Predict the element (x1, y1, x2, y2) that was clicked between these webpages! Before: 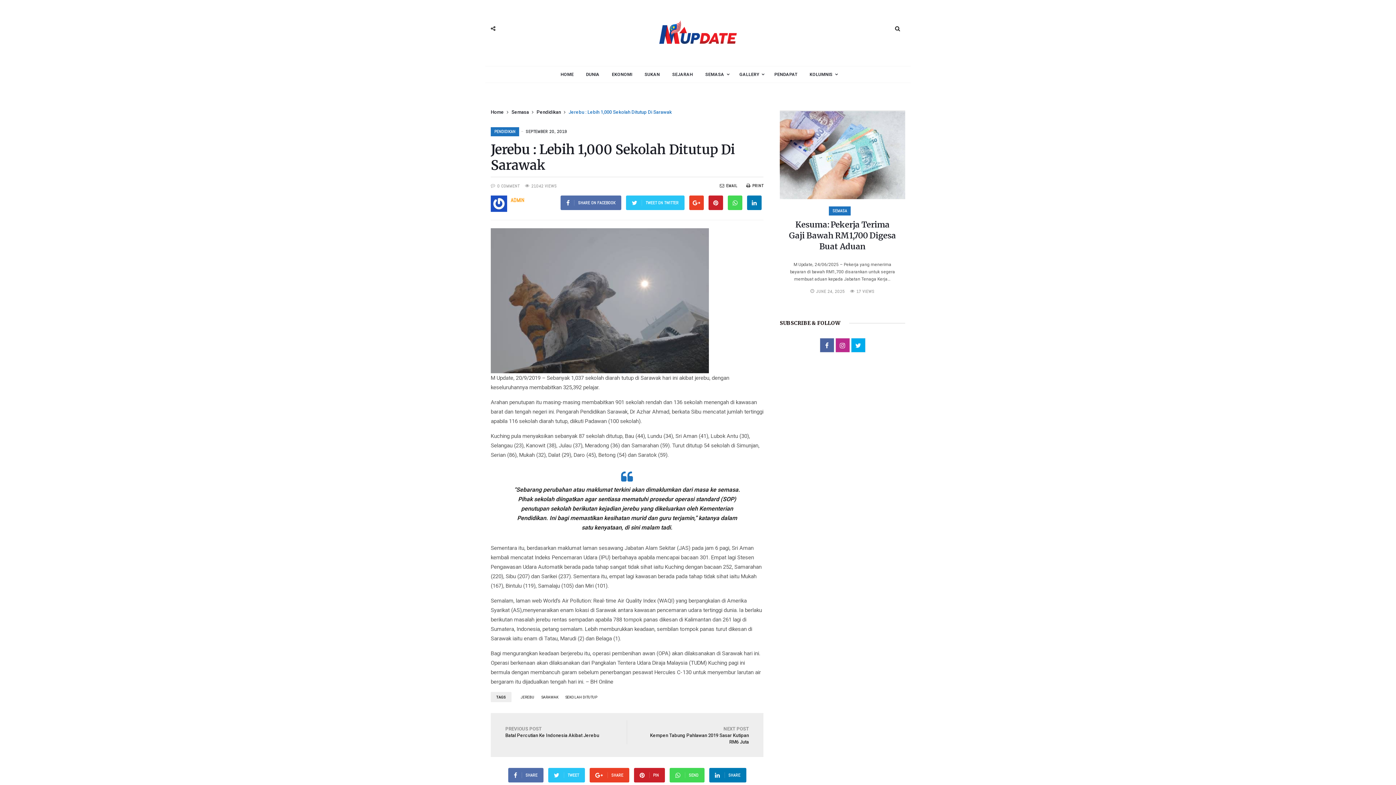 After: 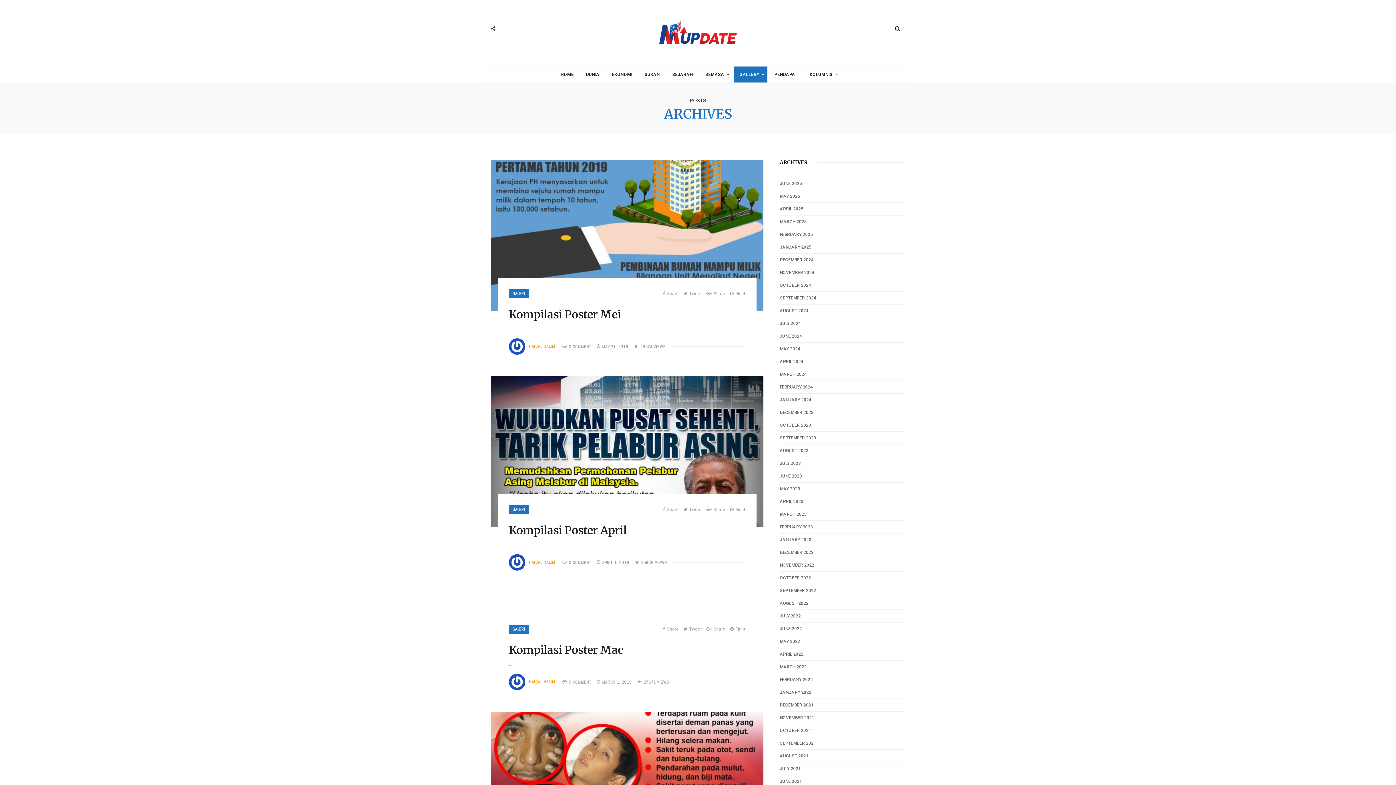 Action: bbox: (734, 66, 767, 82) label: GALLERY